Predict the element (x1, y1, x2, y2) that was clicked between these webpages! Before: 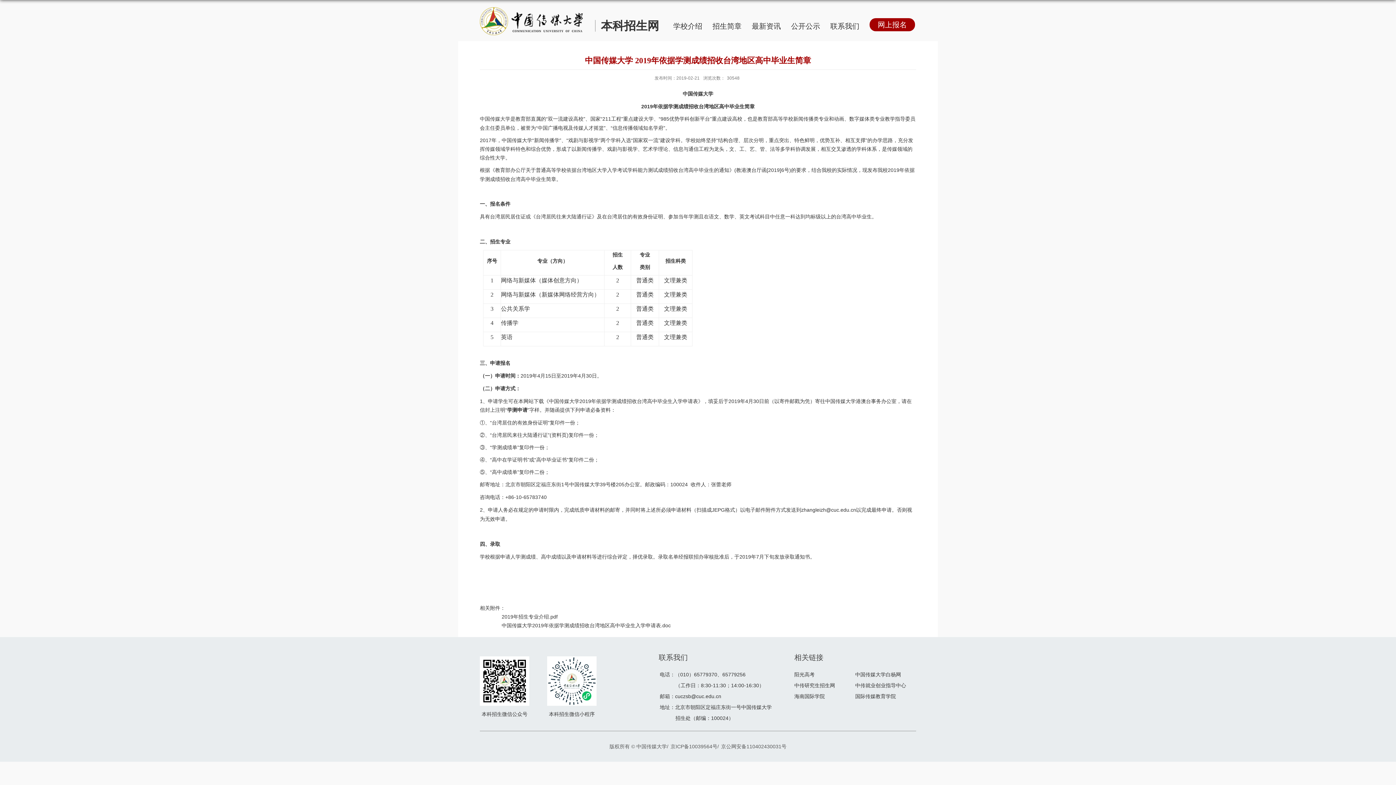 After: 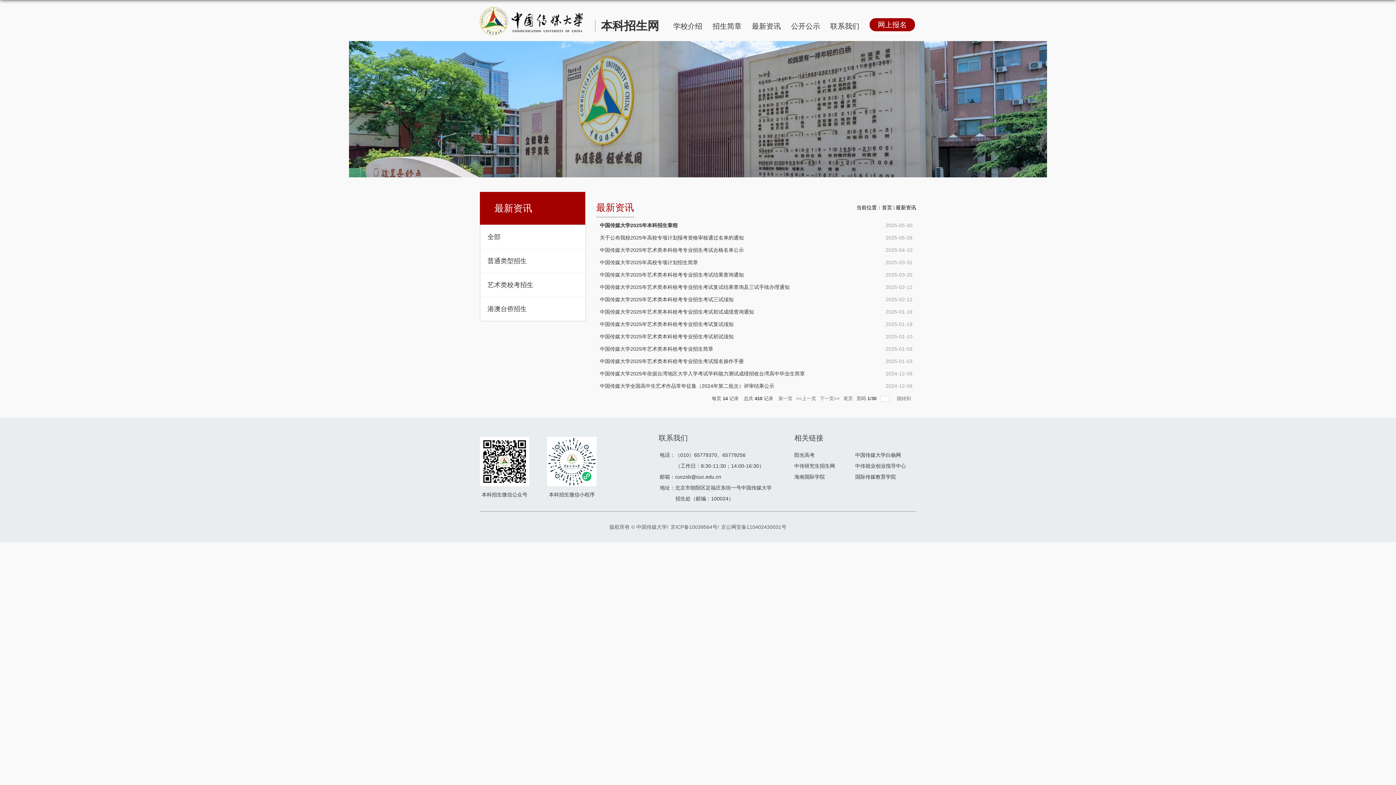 Action: bbox: (752, 12, 781, 40) label: 最新资讯